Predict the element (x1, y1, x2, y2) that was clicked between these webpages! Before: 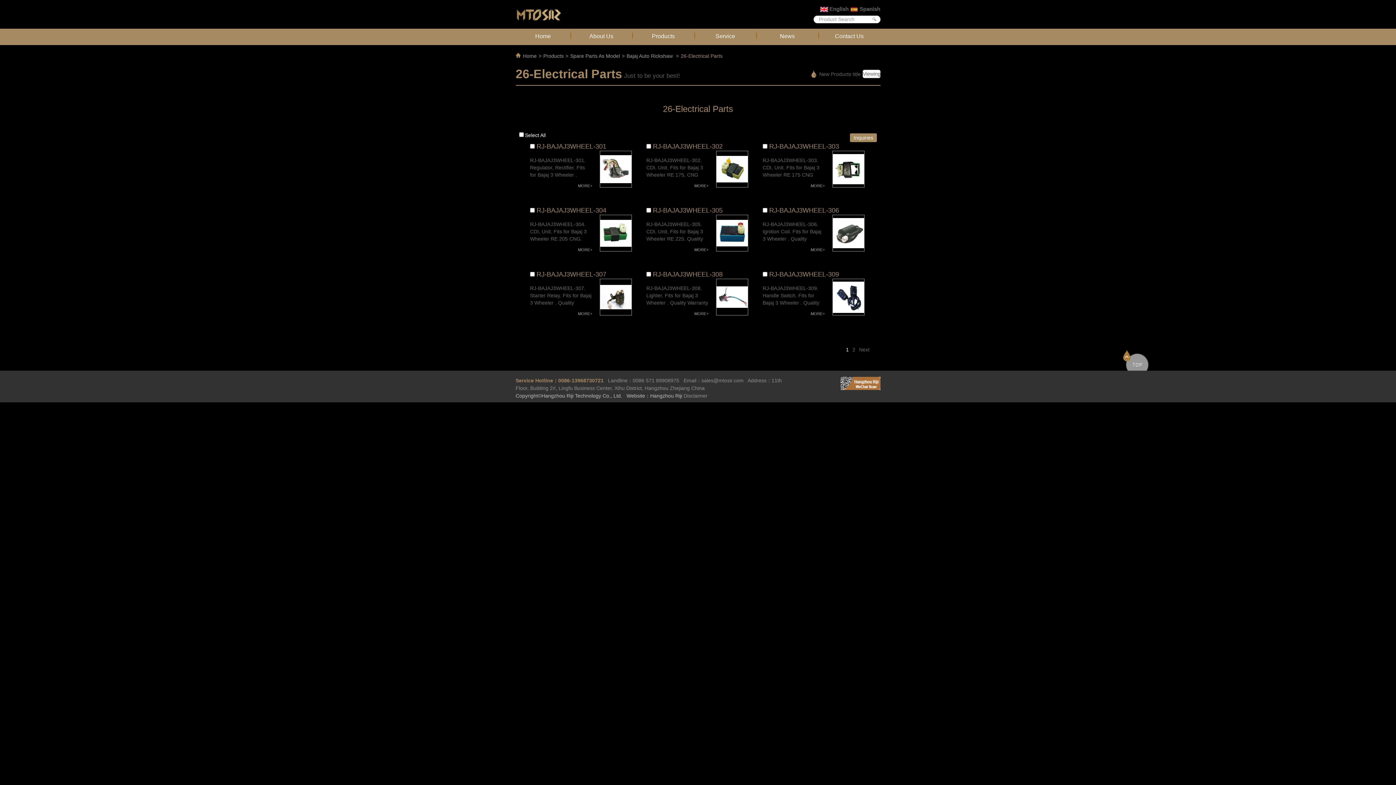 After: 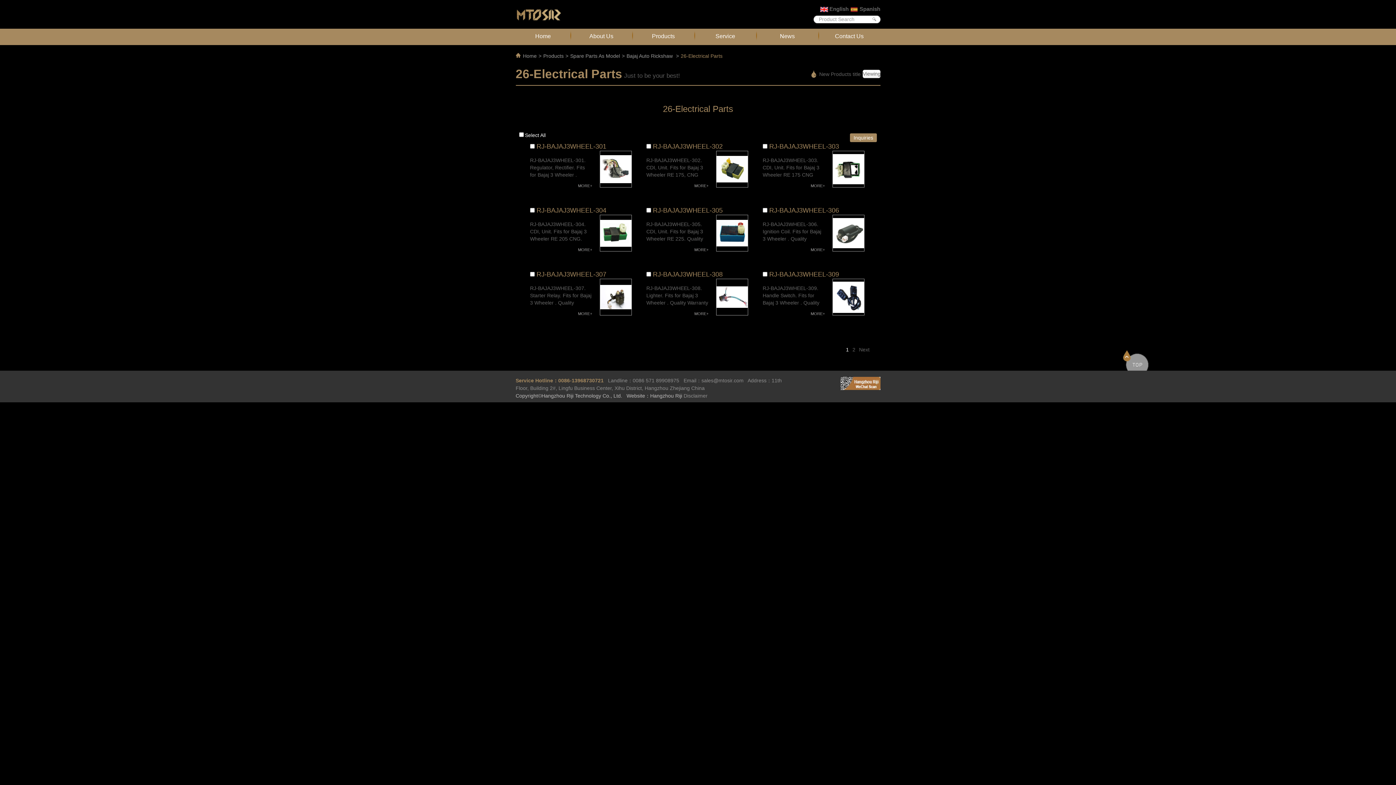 Action: label: RJ-BAJAJ3WHEEL-308 bbox: (653, 270, 748, 279)